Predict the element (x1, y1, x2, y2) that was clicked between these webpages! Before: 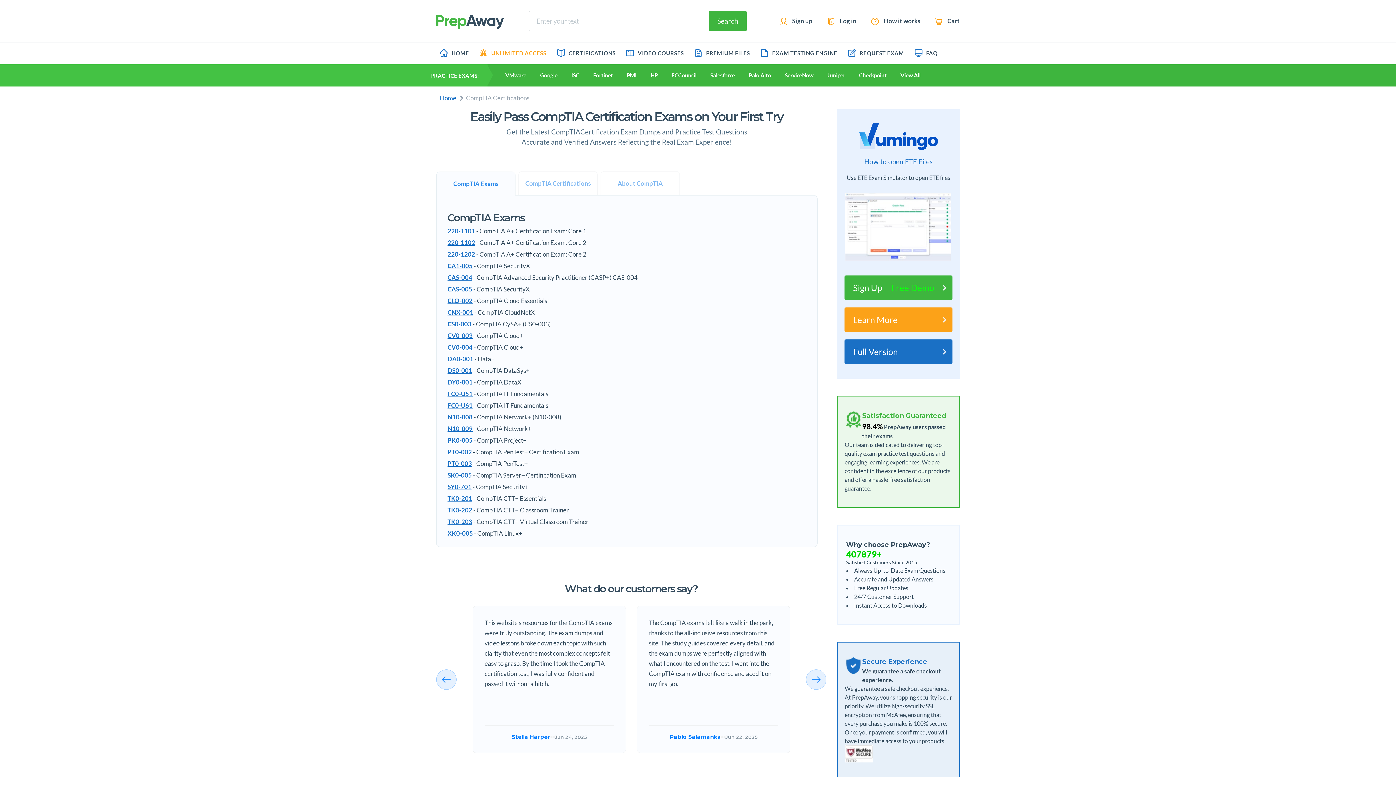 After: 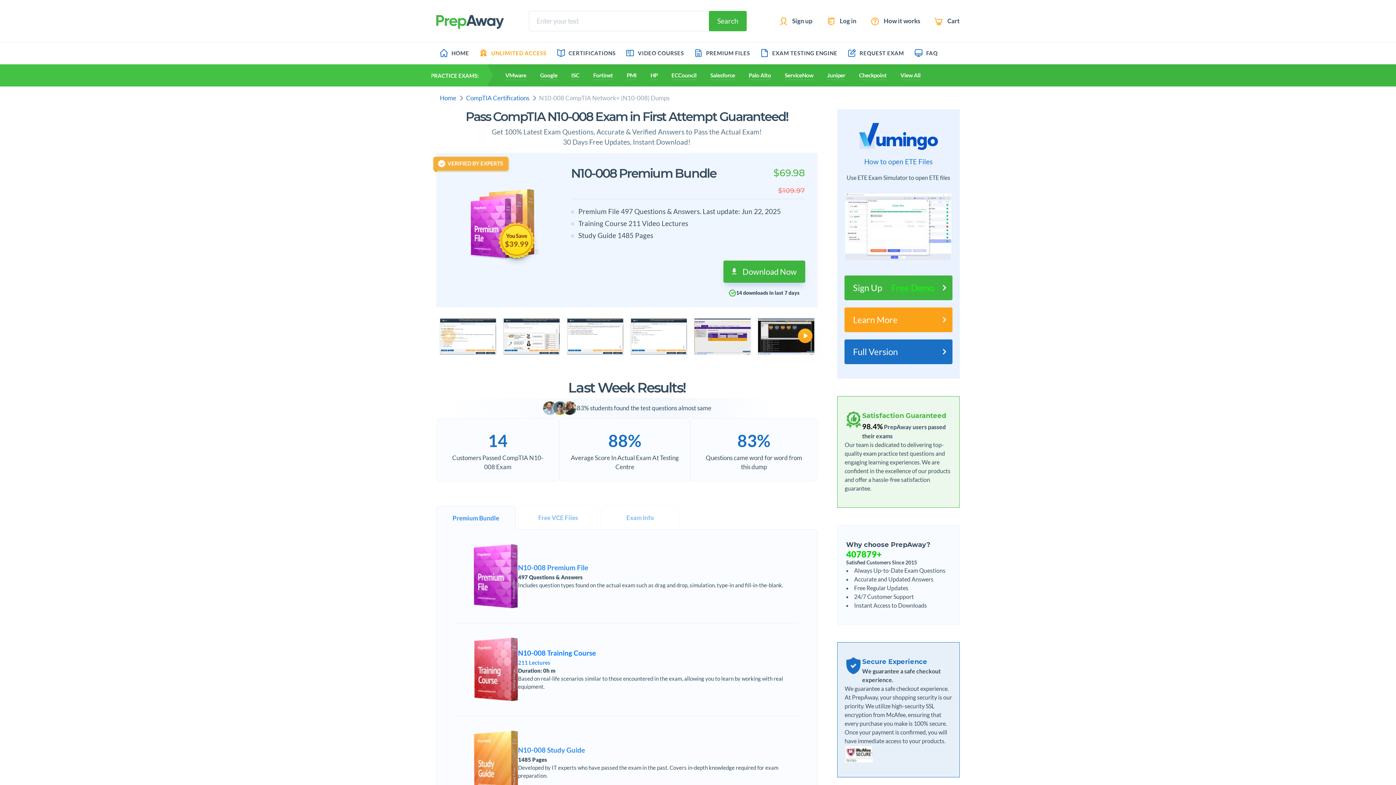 Action: bbox: (447, 411, 472, 423) label: N10-008